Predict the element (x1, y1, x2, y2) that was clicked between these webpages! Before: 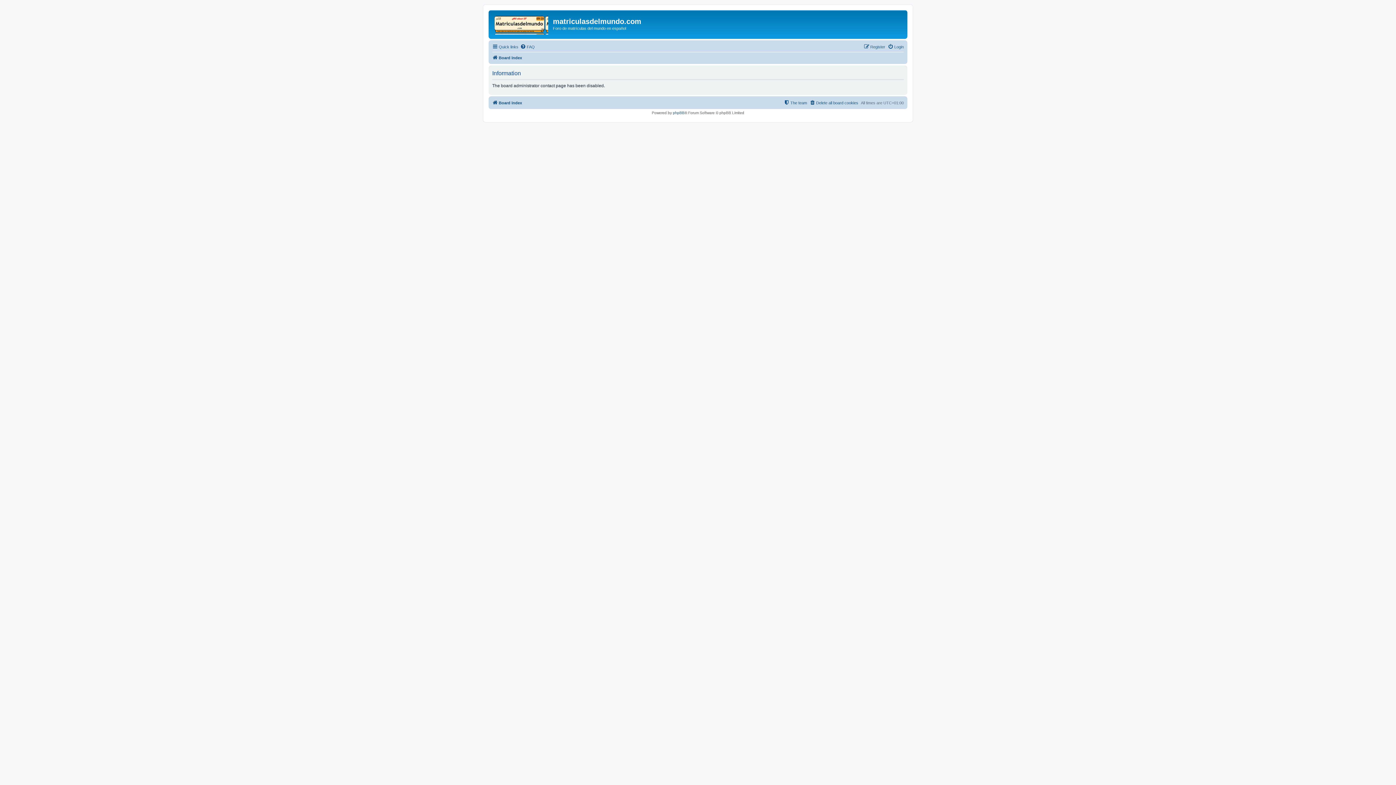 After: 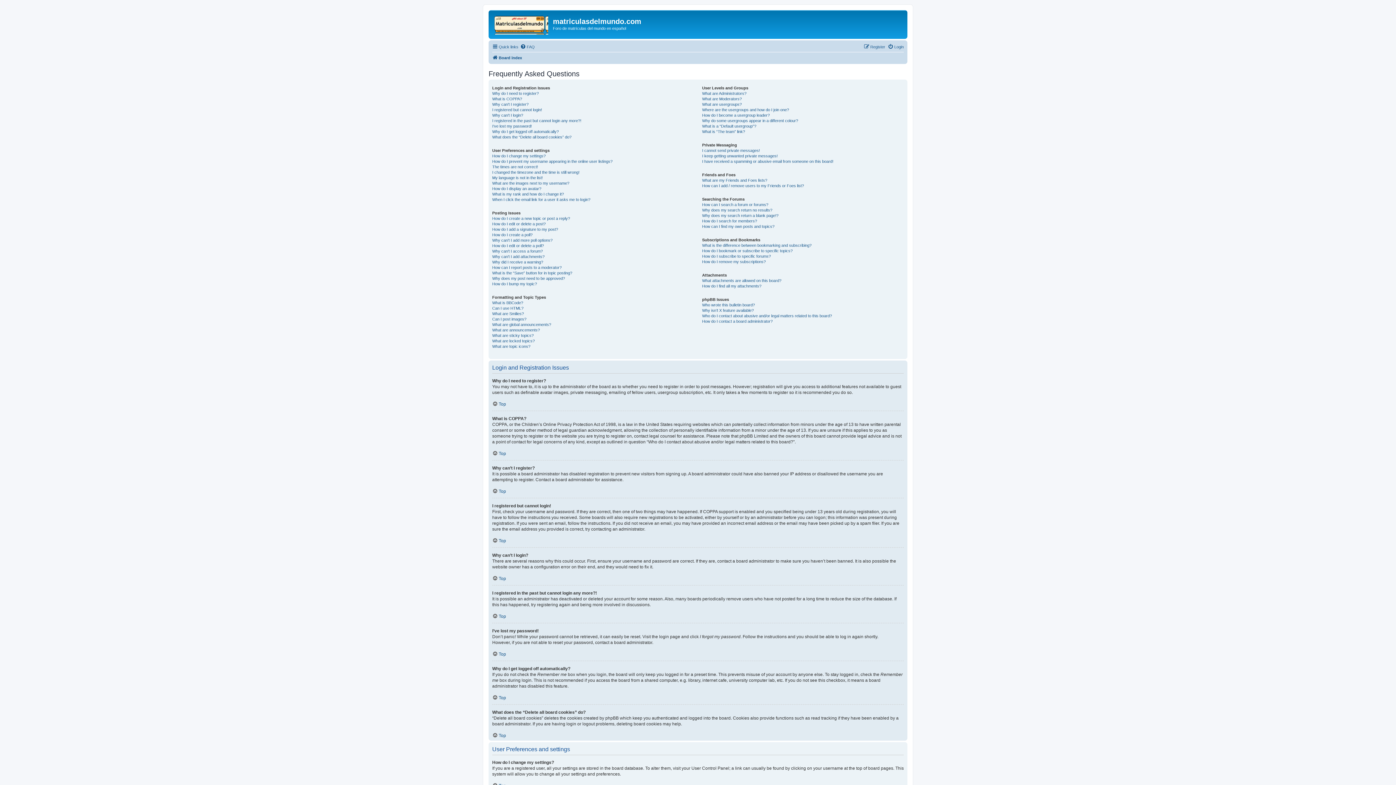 Action: bbox: (520, 42, 534, 51) label: FAQ